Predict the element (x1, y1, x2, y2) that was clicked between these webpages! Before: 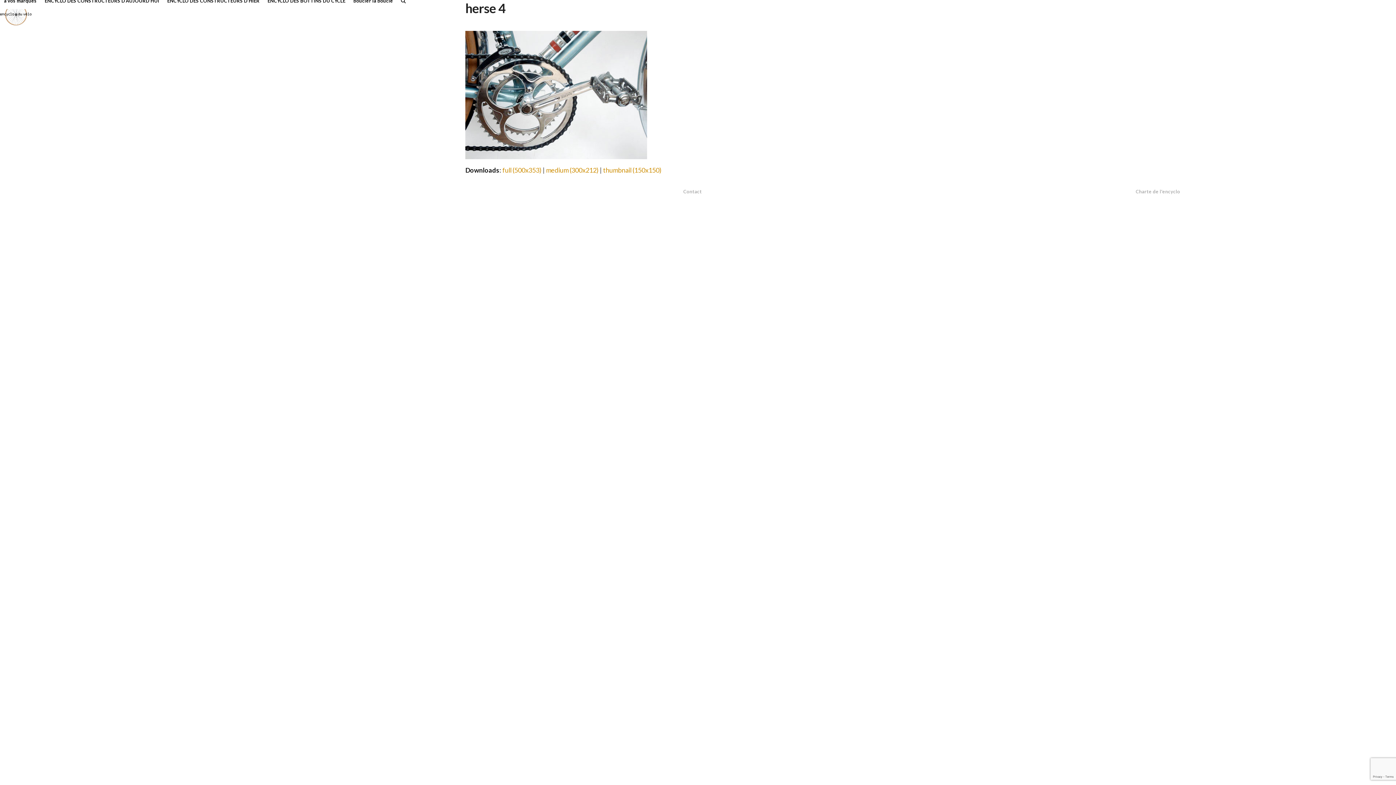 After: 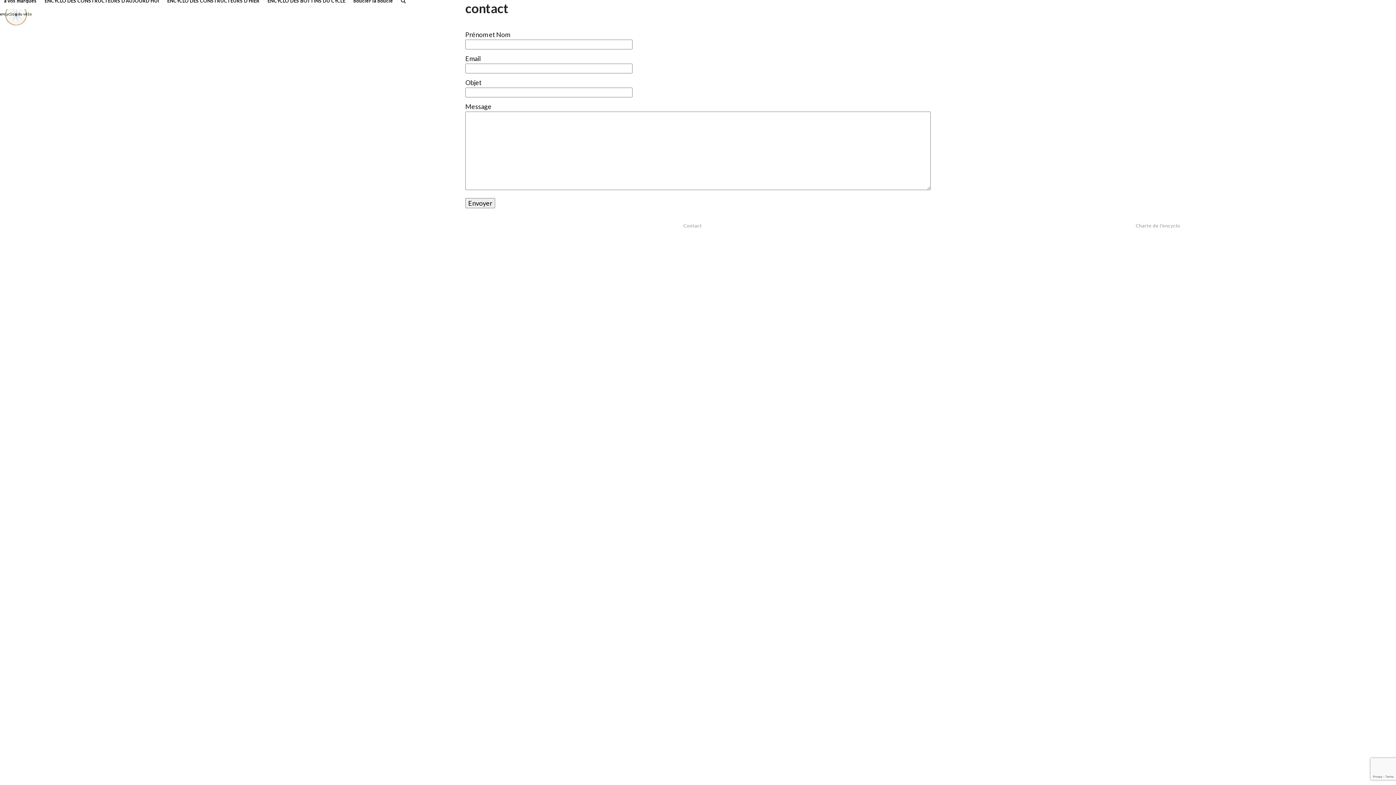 Action: label: Contact bbox: (683, 188, 701, 194)